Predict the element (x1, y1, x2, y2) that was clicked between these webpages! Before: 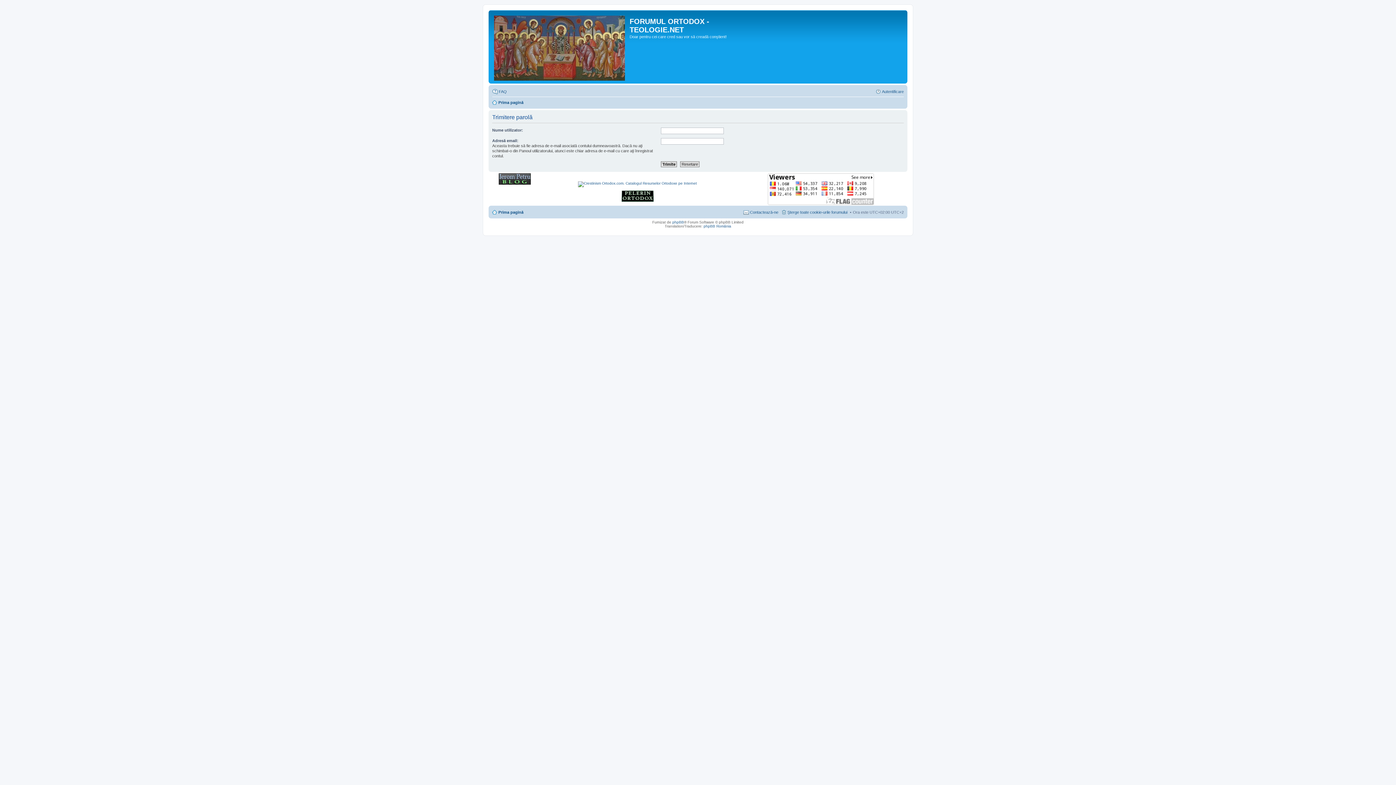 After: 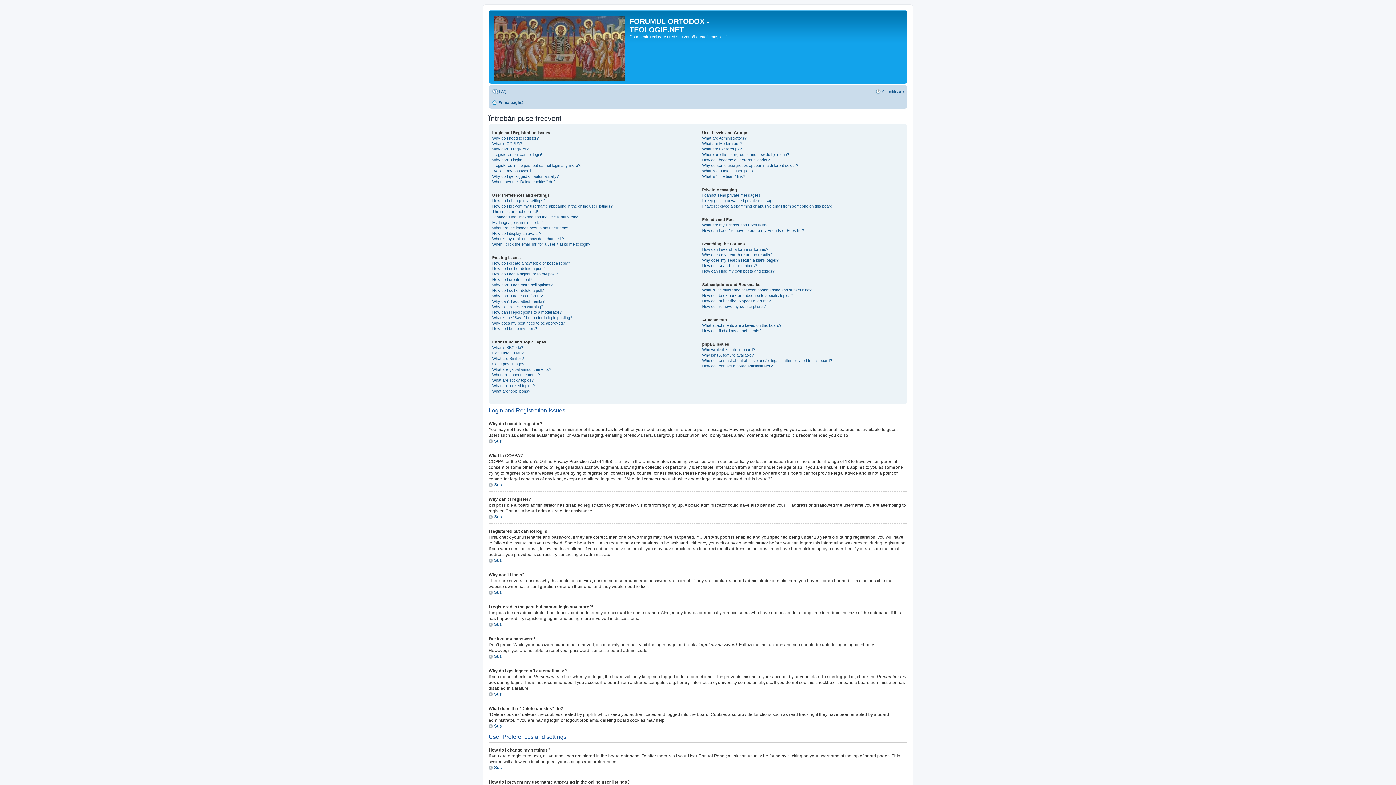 Action: label: FAQ bbox: (492, 87, 506, 96)